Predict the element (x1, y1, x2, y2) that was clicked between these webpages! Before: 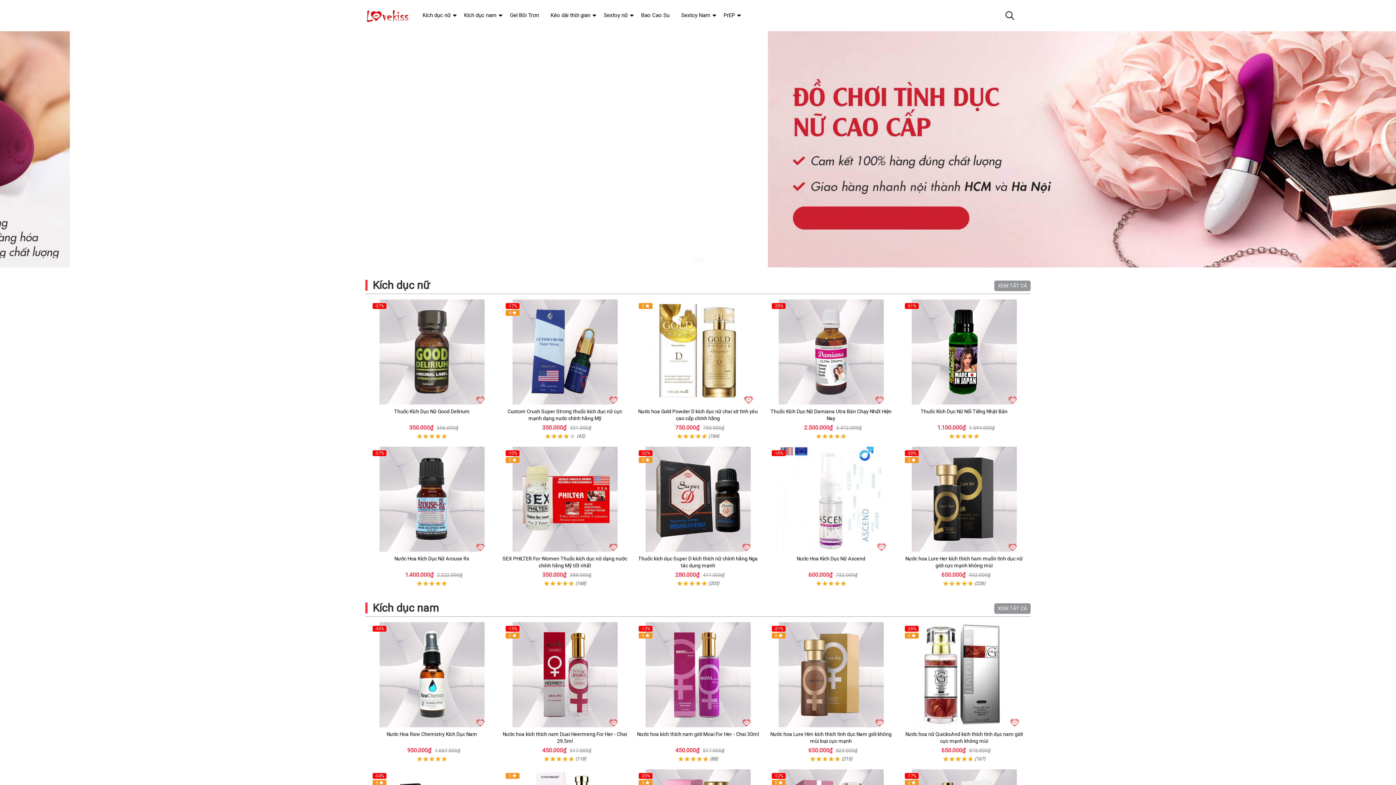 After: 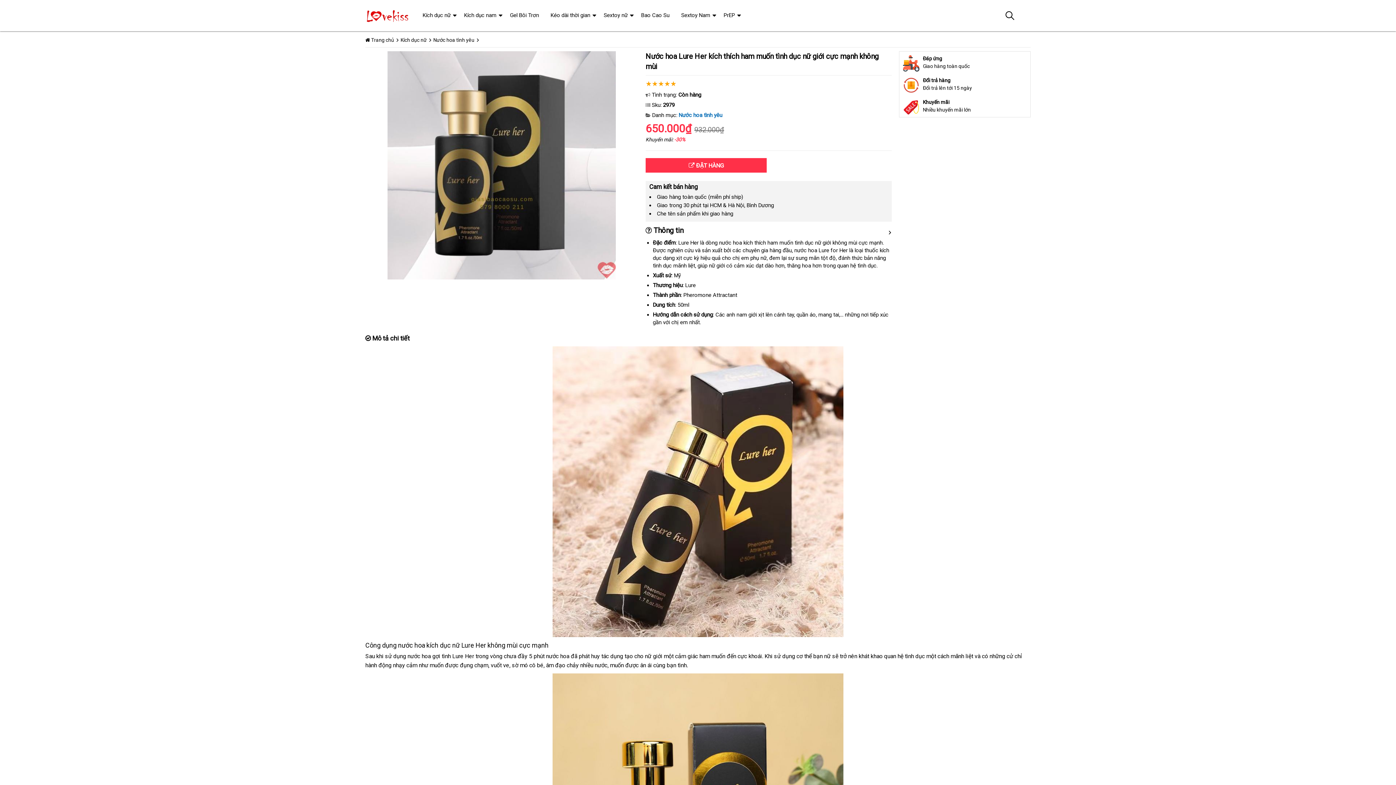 Action: bbox: (901, 446, 1027, 552)